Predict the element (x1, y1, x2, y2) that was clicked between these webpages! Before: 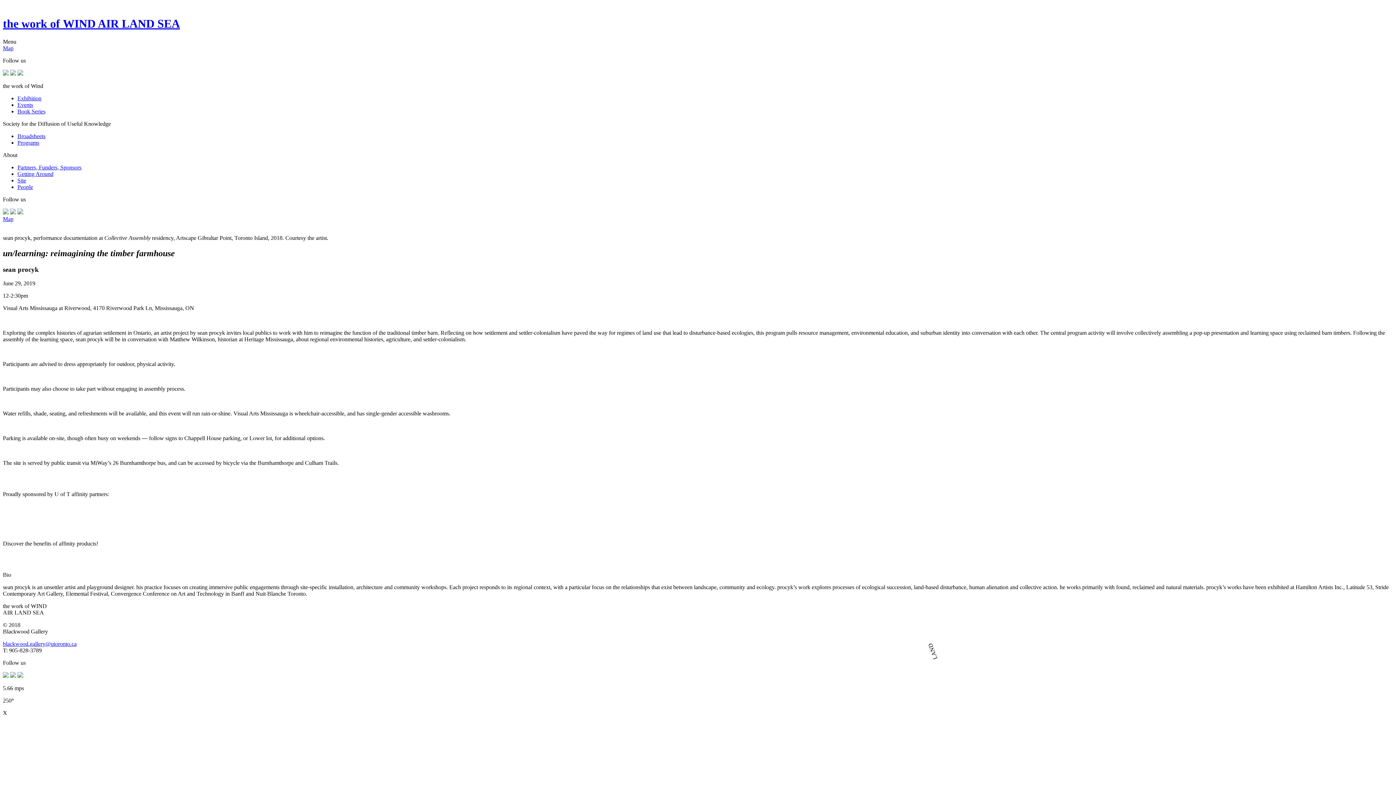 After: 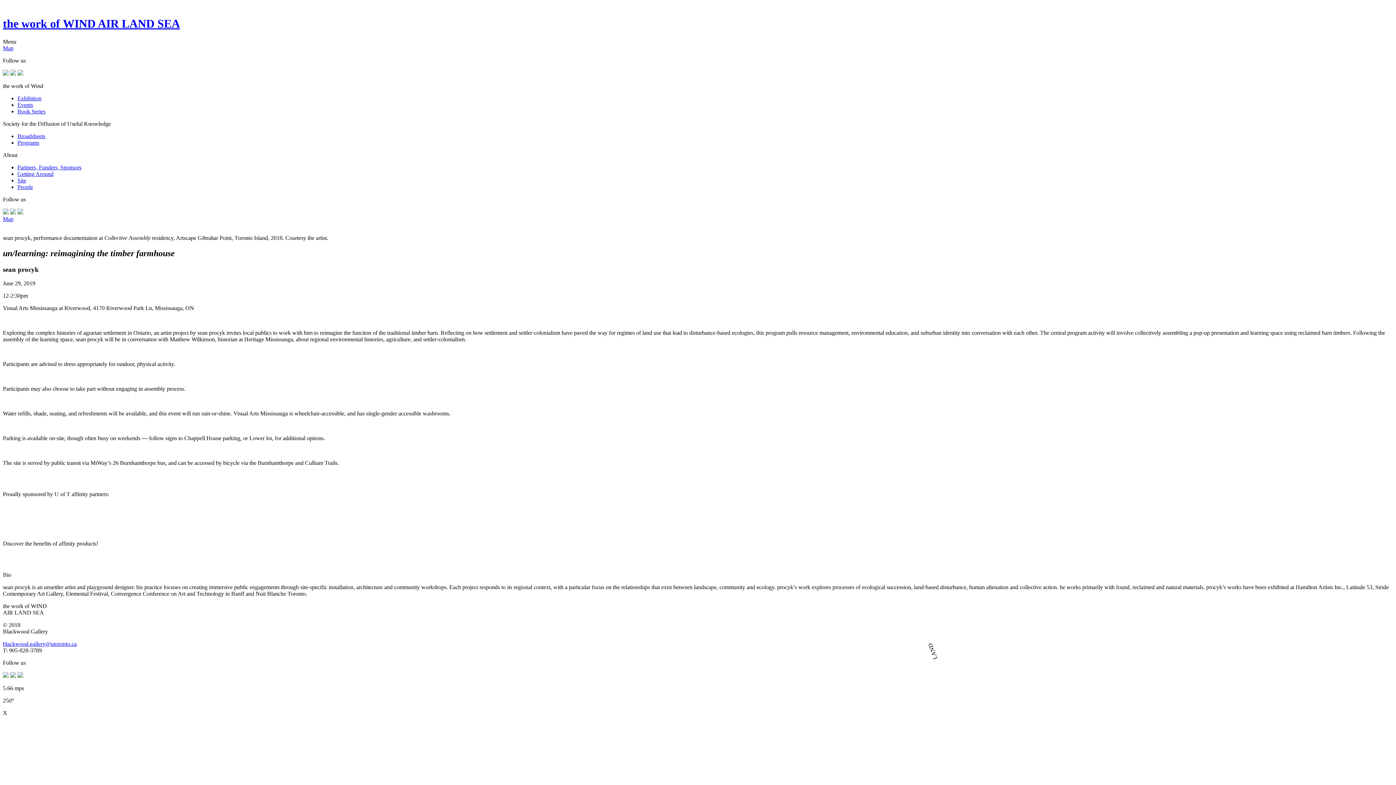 Action: bbox: (2, 209, 8, 215)